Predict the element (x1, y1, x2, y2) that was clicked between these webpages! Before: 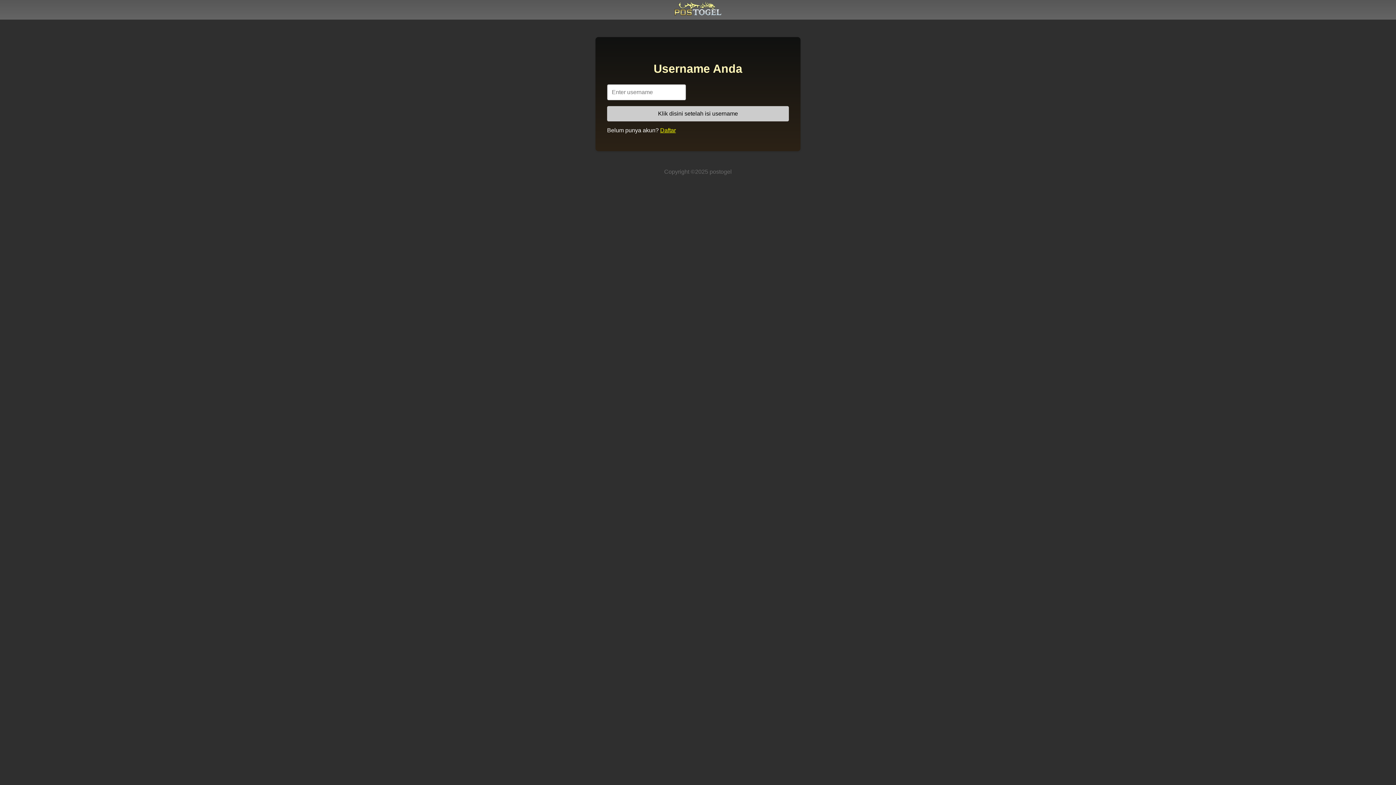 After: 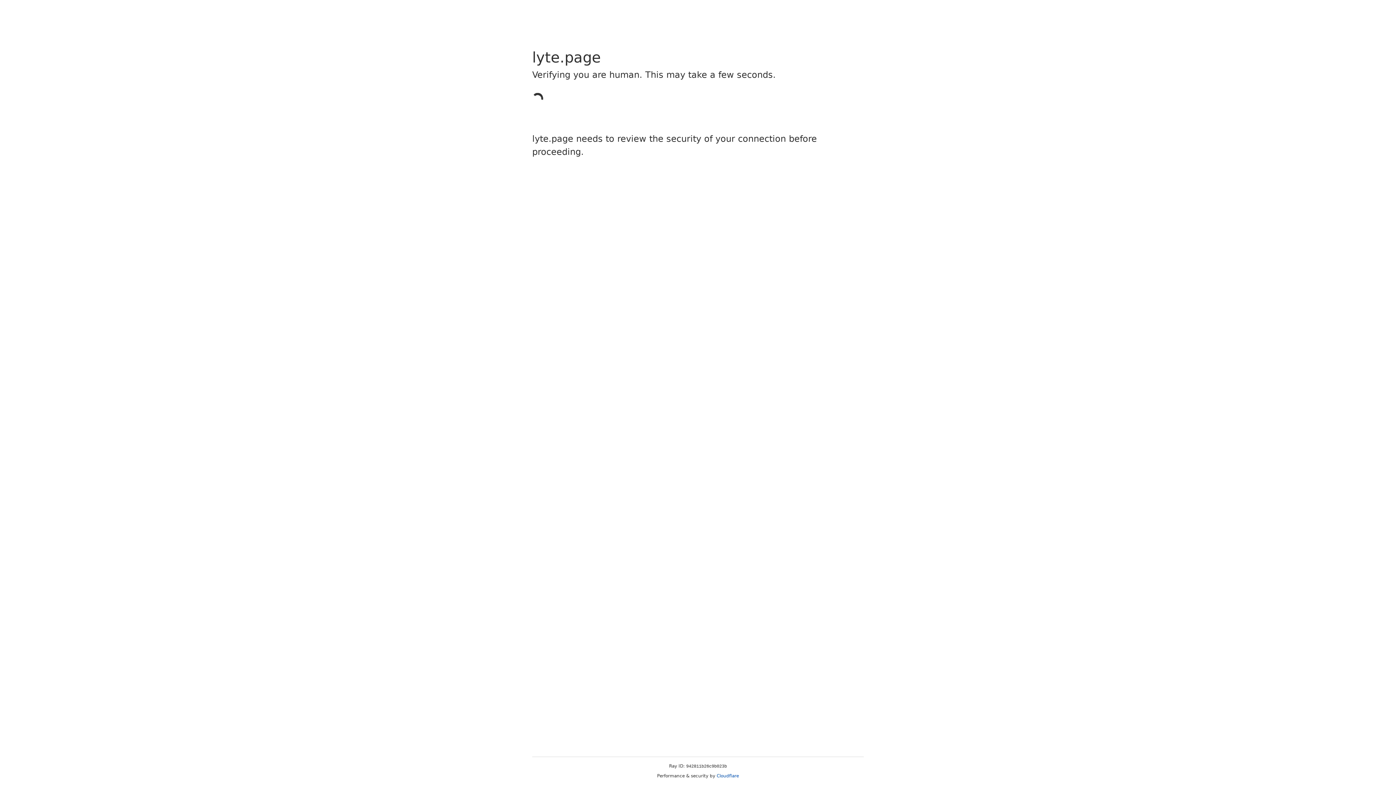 Action: bbox: (660, 127, 676, 133) label: Daftar